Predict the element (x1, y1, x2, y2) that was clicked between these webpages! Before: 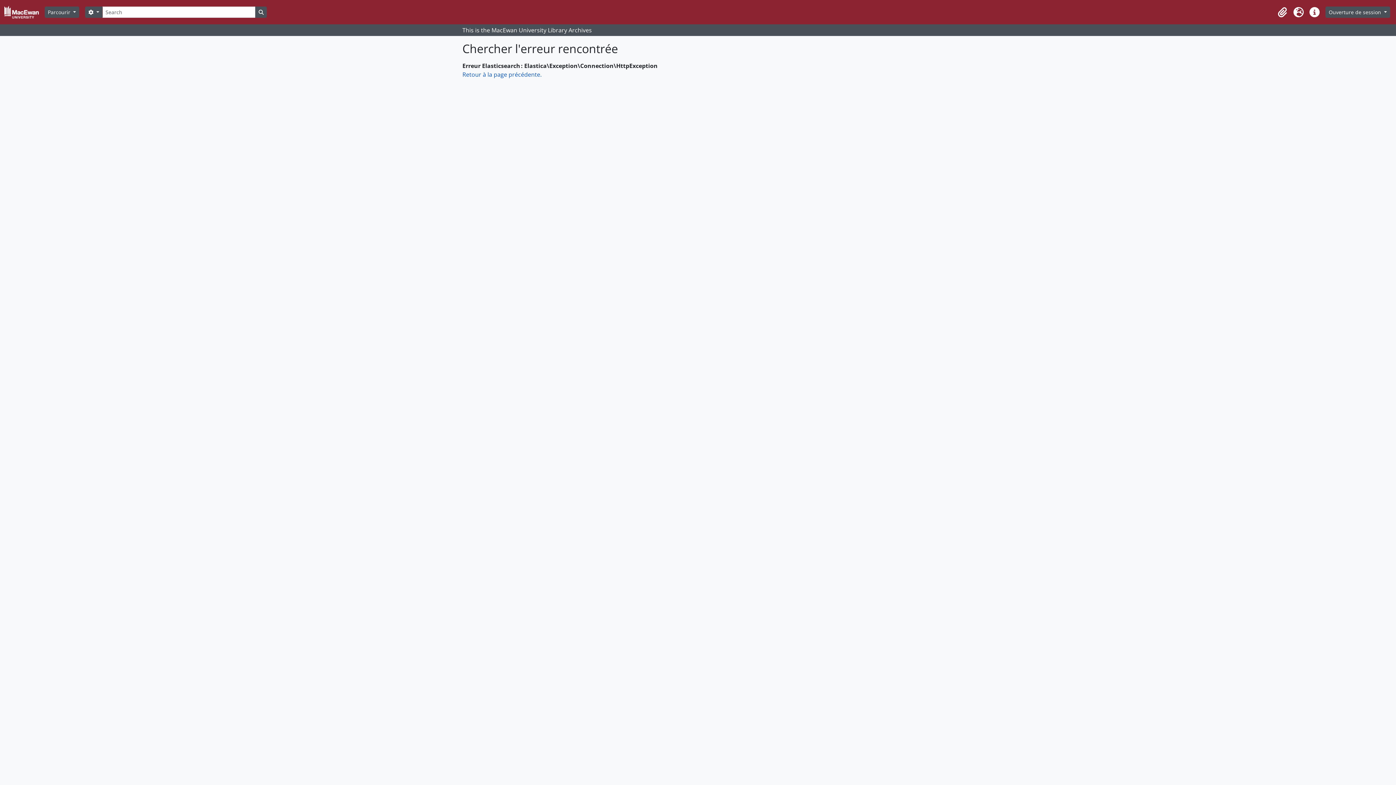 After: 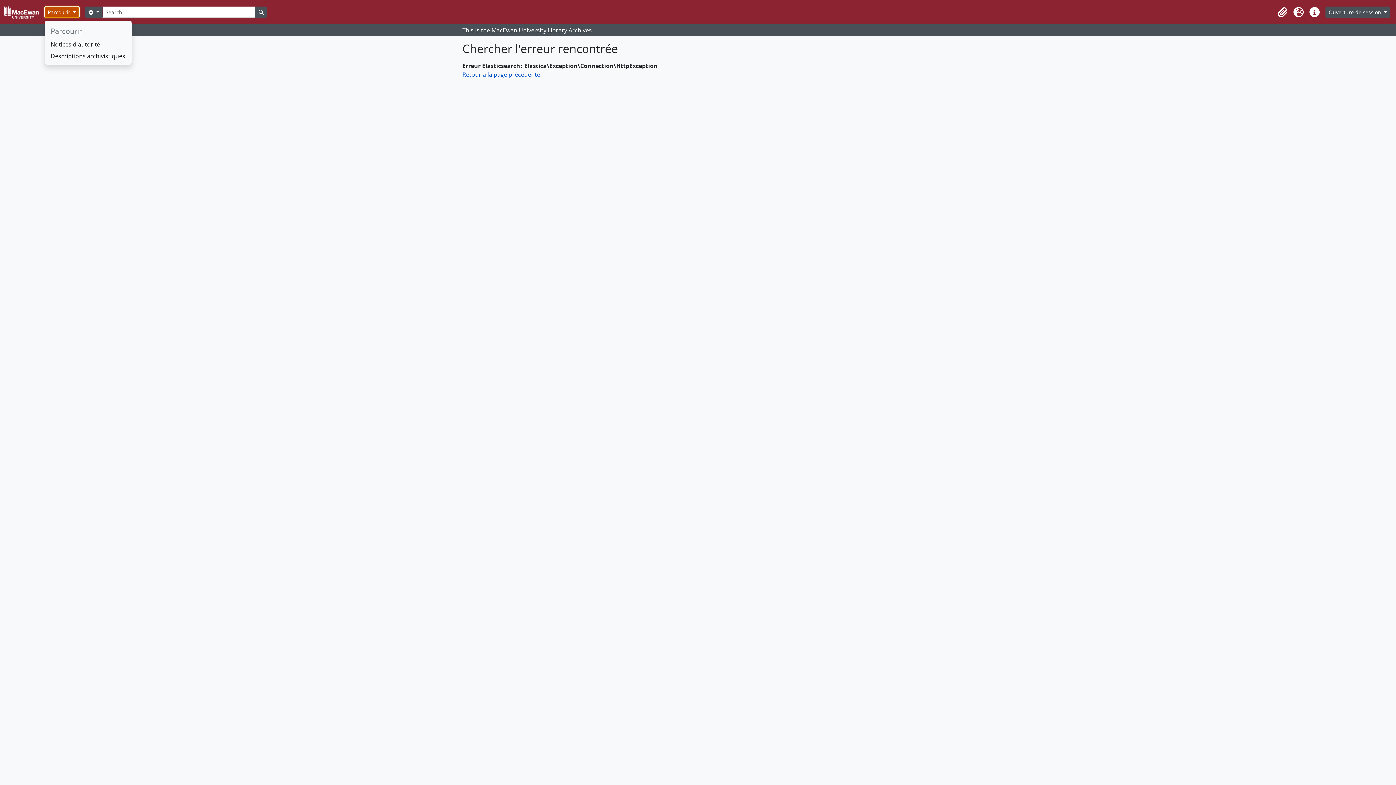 Action: bbox: (44, 6, 79, 17) label: Parcourir 